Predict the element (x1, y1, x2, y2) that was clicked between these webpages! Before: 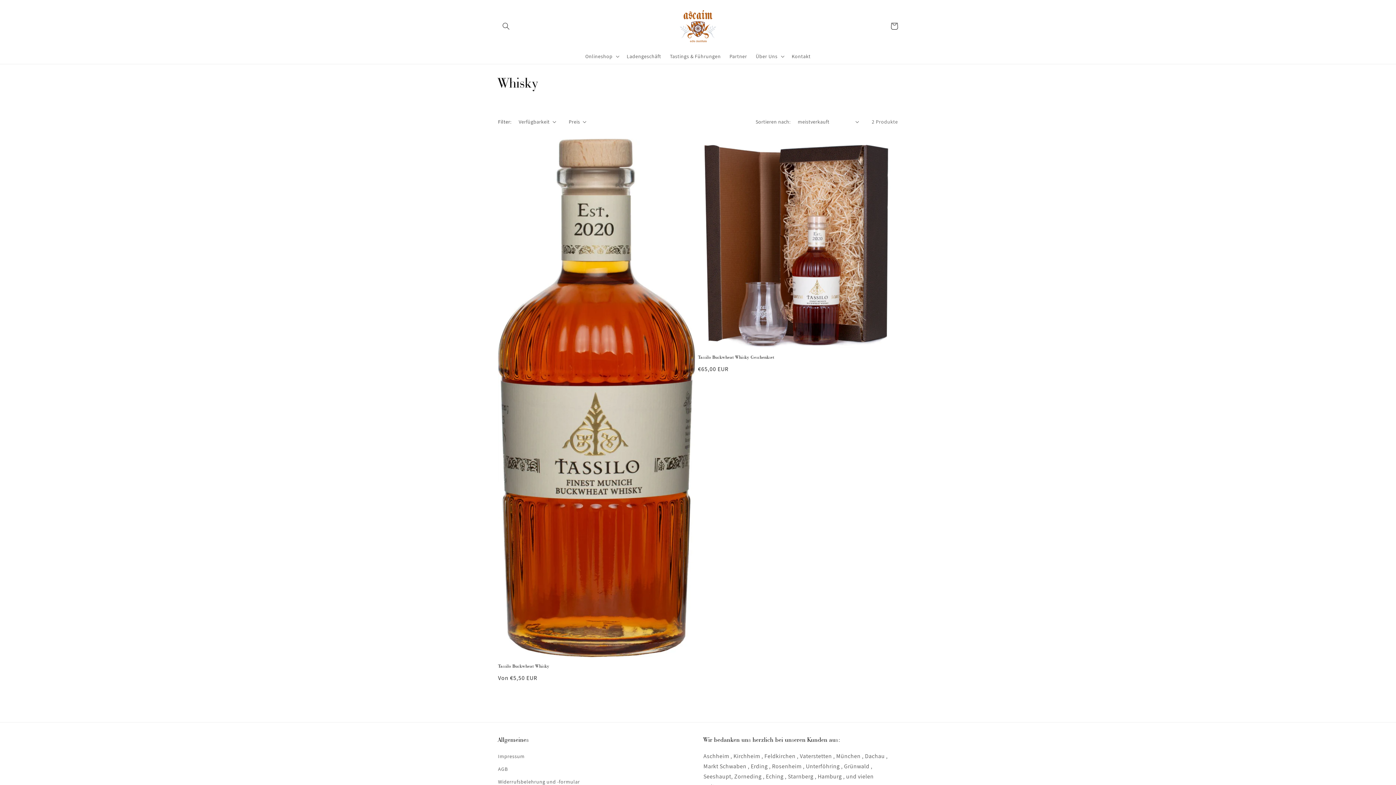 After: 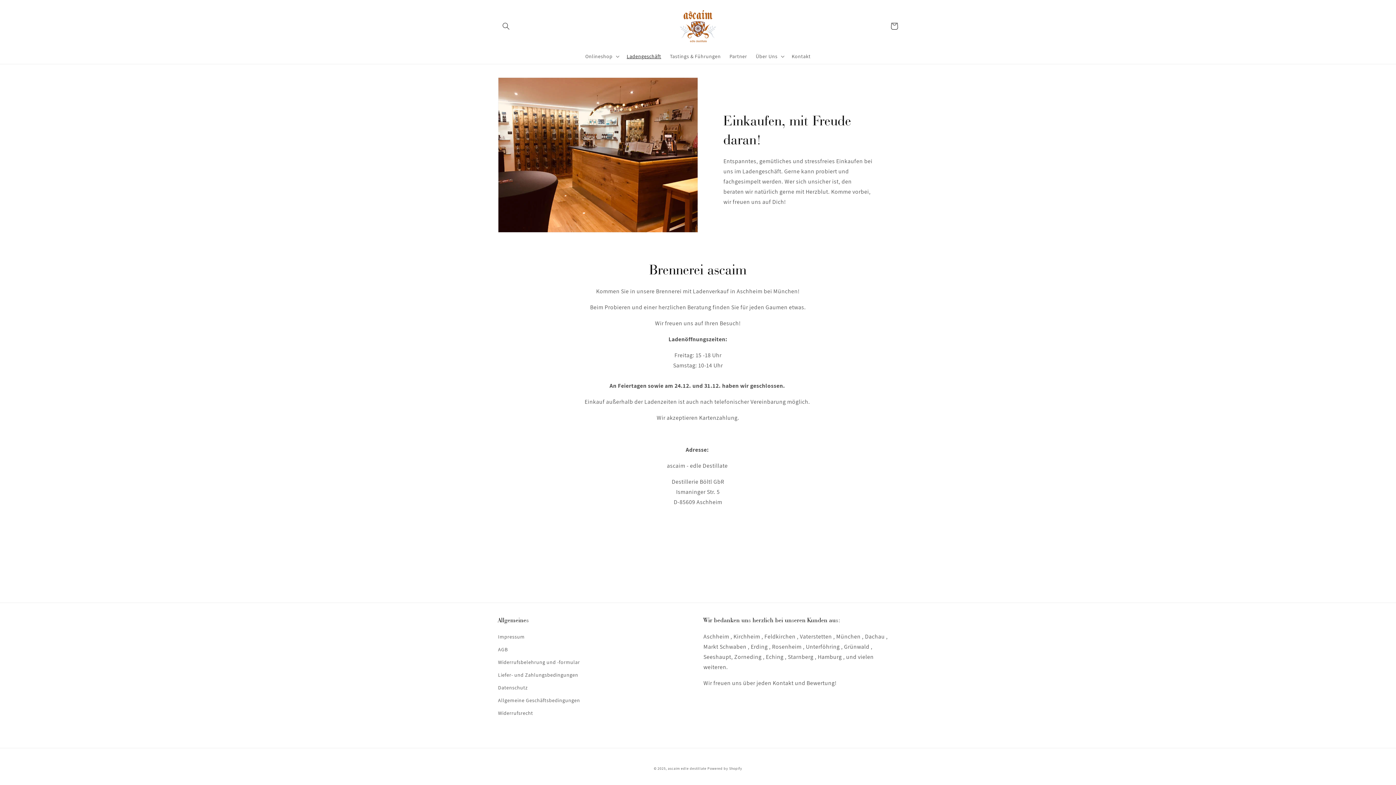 Action: bbox: (622, 48, 665, 63) label: Ladengeschäft